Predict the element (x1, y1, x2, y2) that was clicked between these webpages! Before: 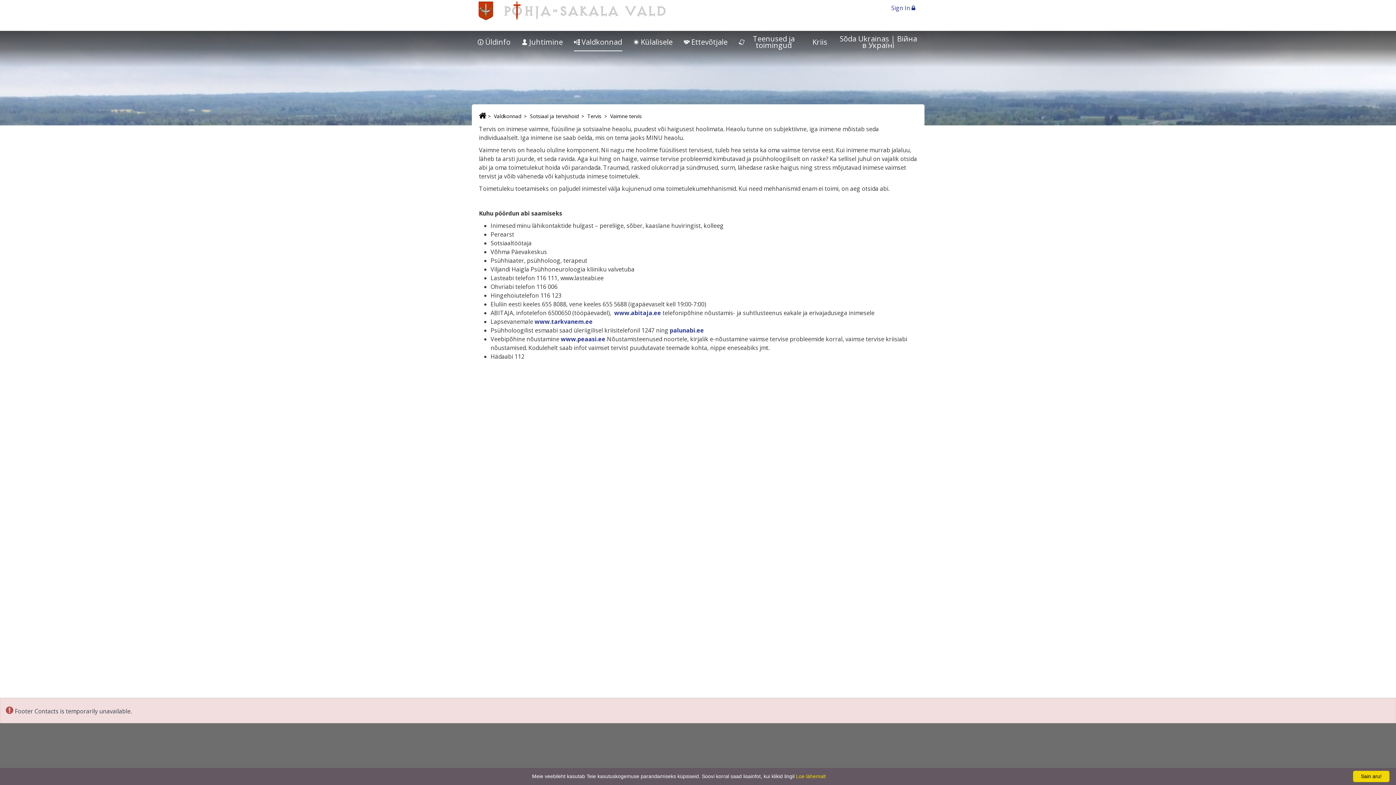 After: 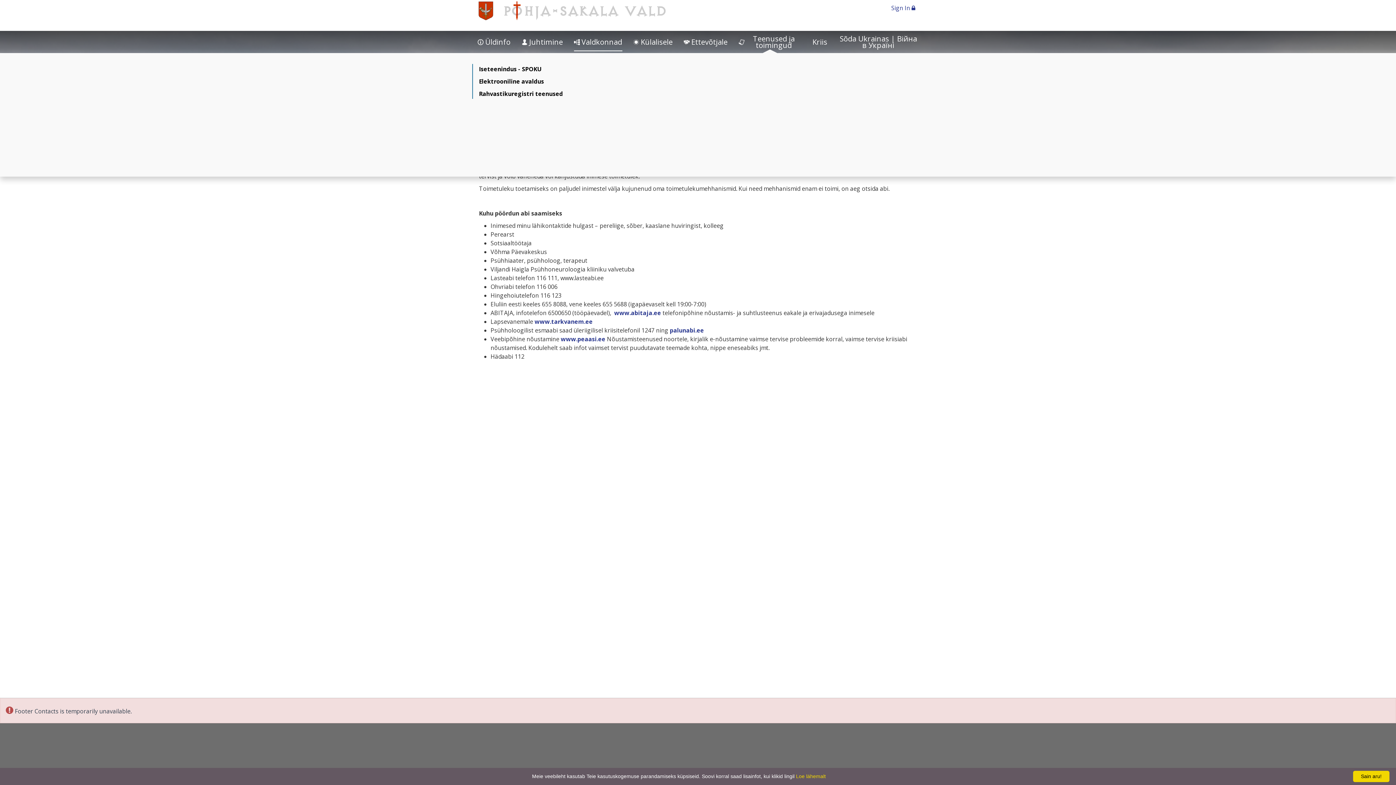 Action: label: Teenused ja toimingud bbox: (738, 31, 801, 53)